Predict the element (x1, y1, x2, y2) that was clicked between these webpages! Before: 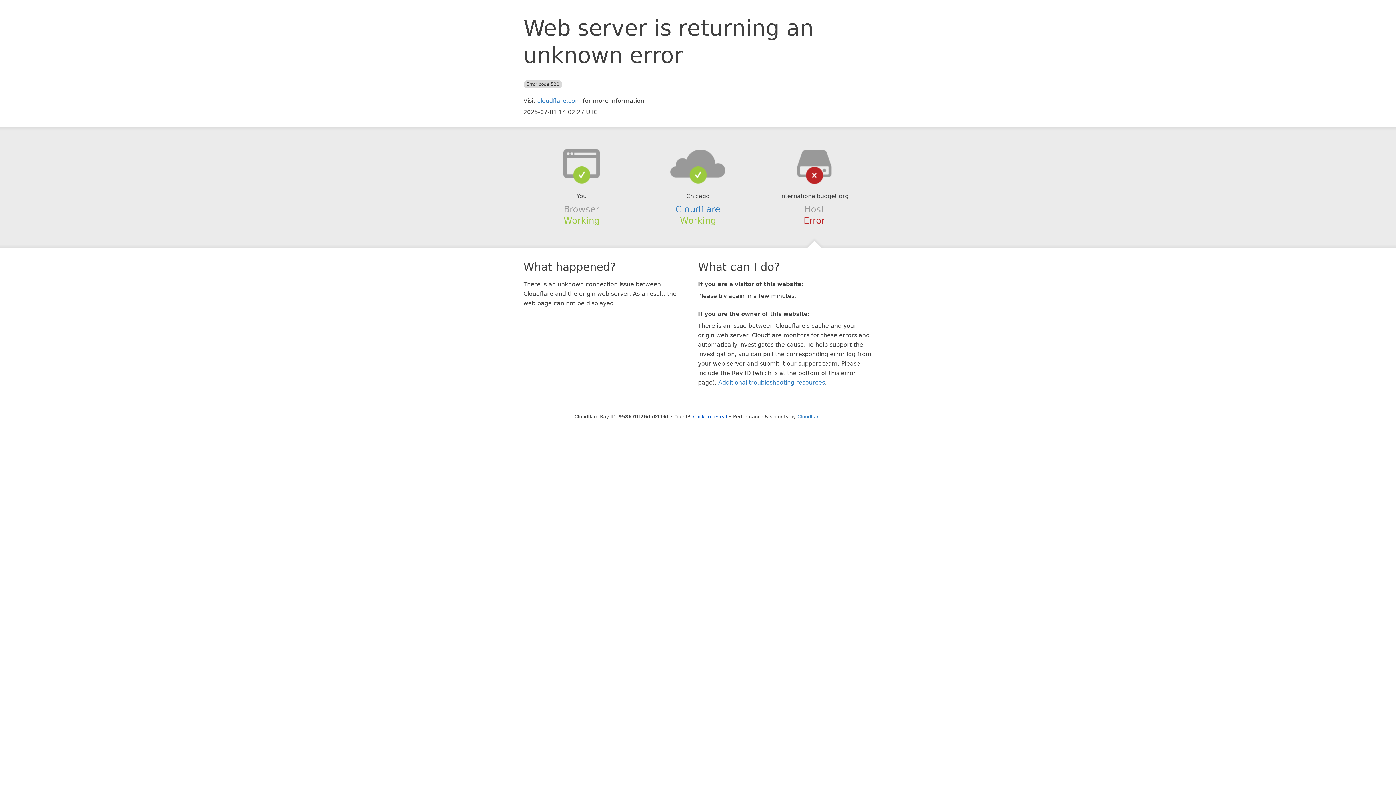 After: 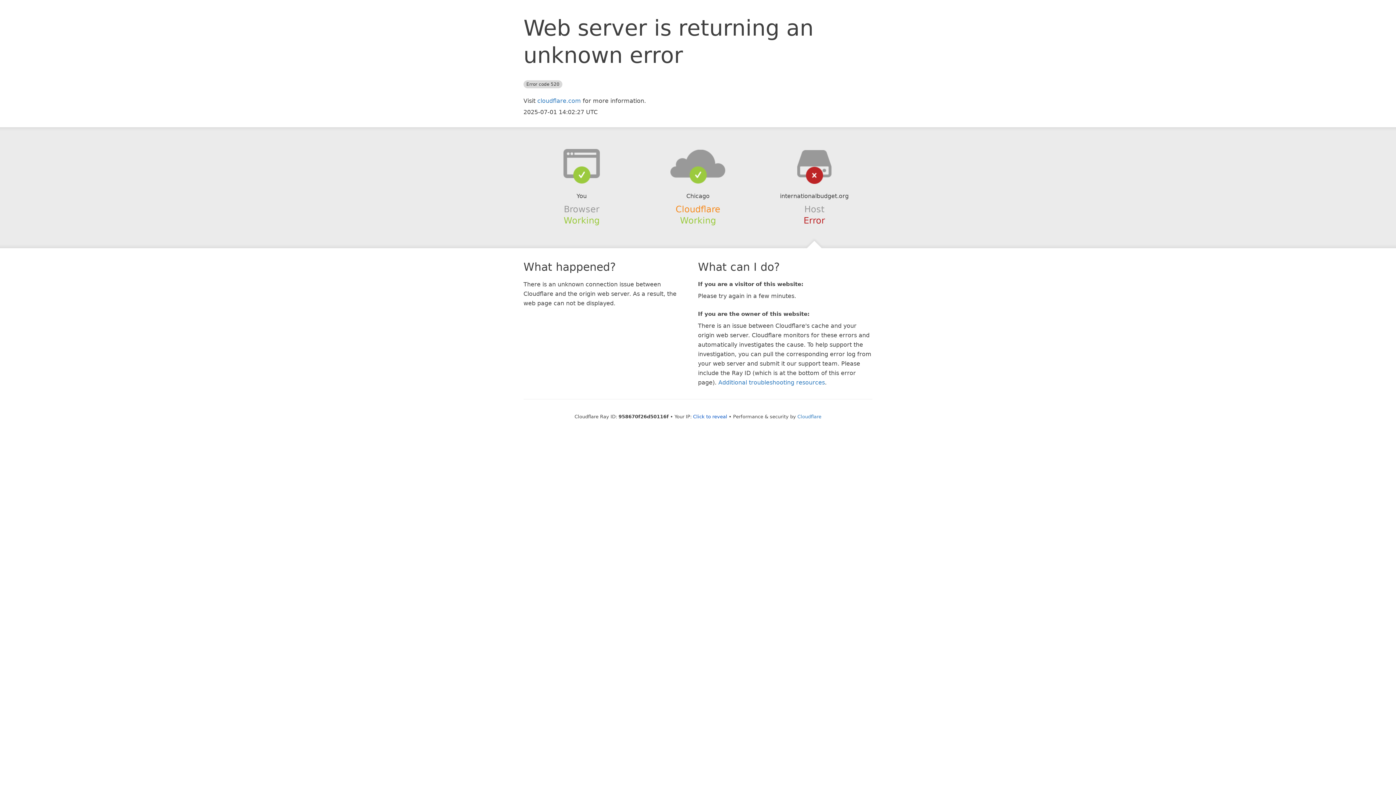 Action: label: Cloudflare bbox: (675, 204, 720, 214)